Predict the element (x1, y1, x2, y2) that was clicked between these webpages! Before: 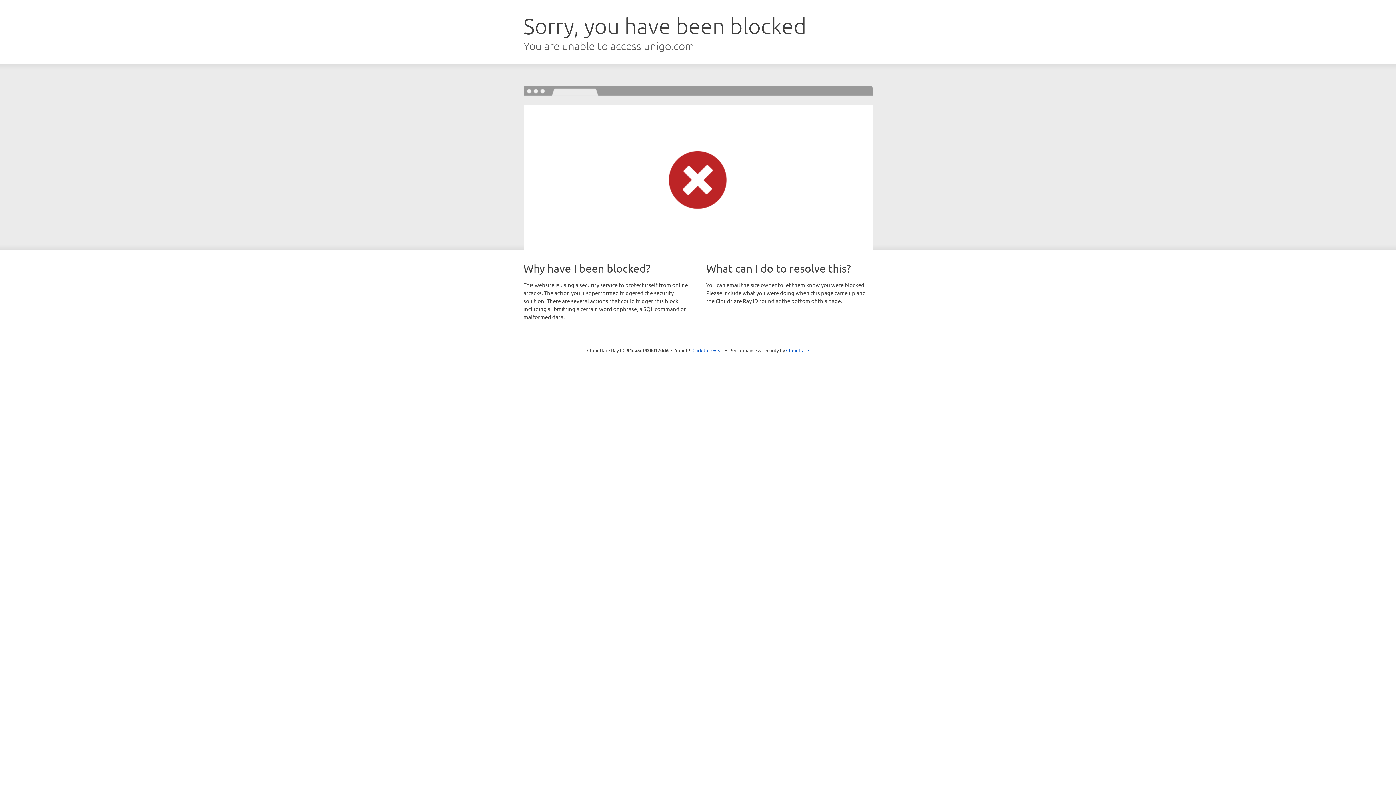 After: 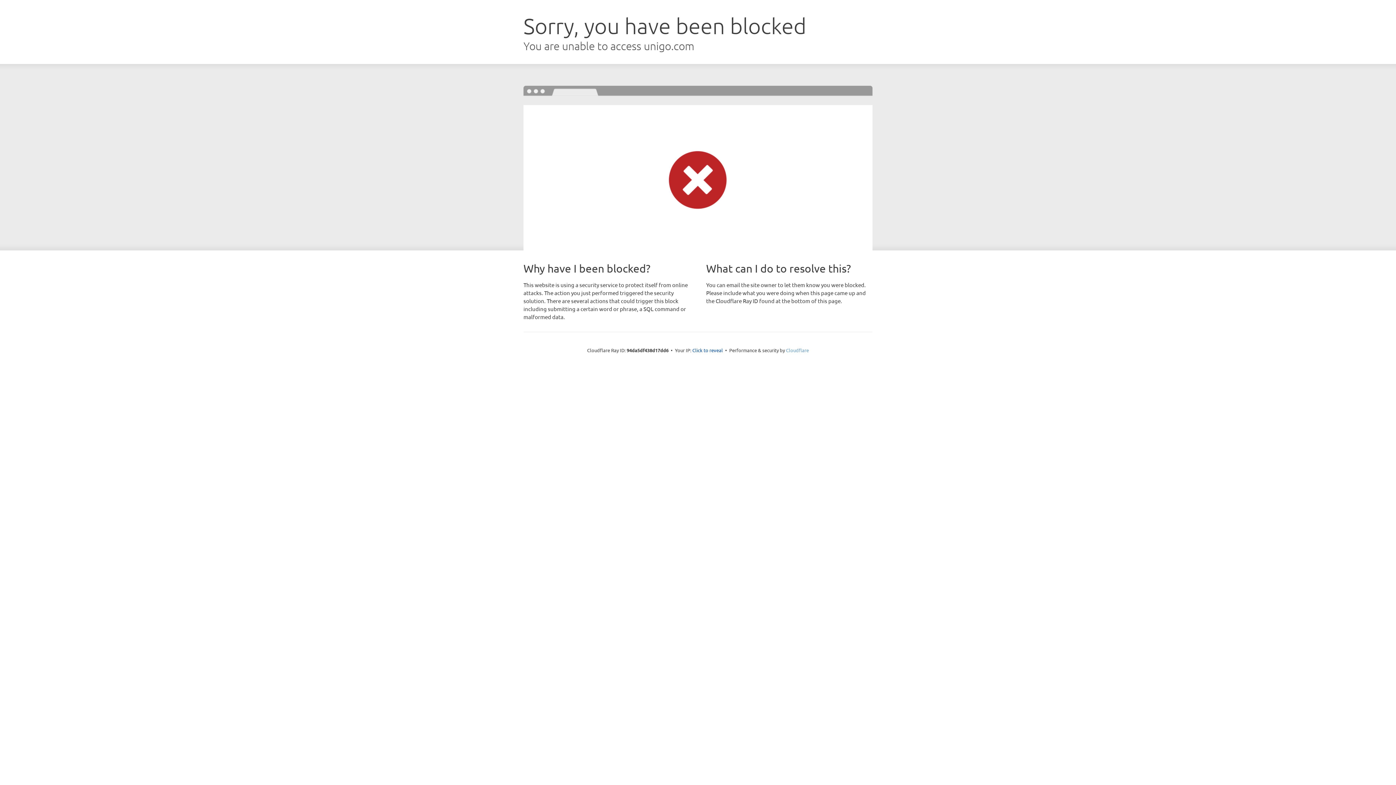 Action: label: Cloudflare bbox: (786, 347, 809, 353)